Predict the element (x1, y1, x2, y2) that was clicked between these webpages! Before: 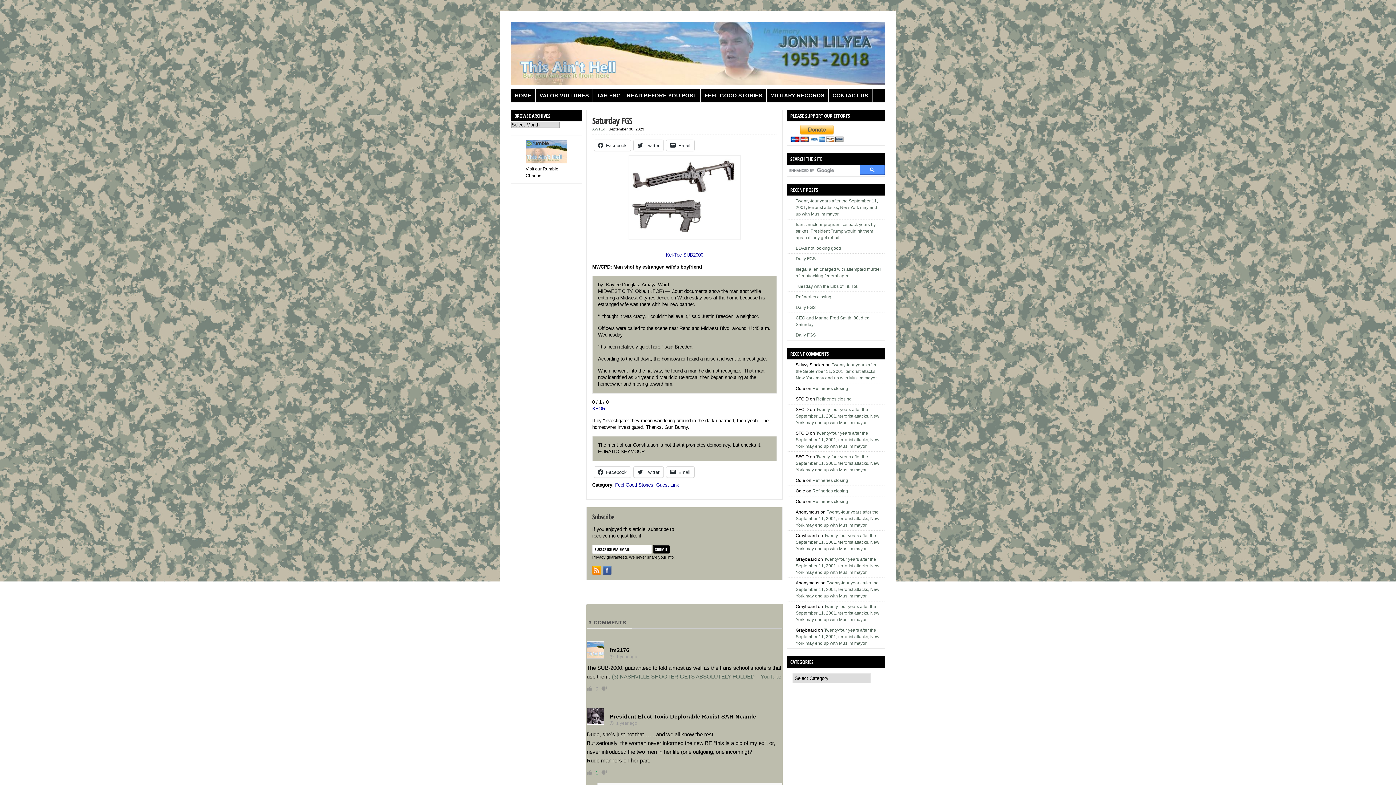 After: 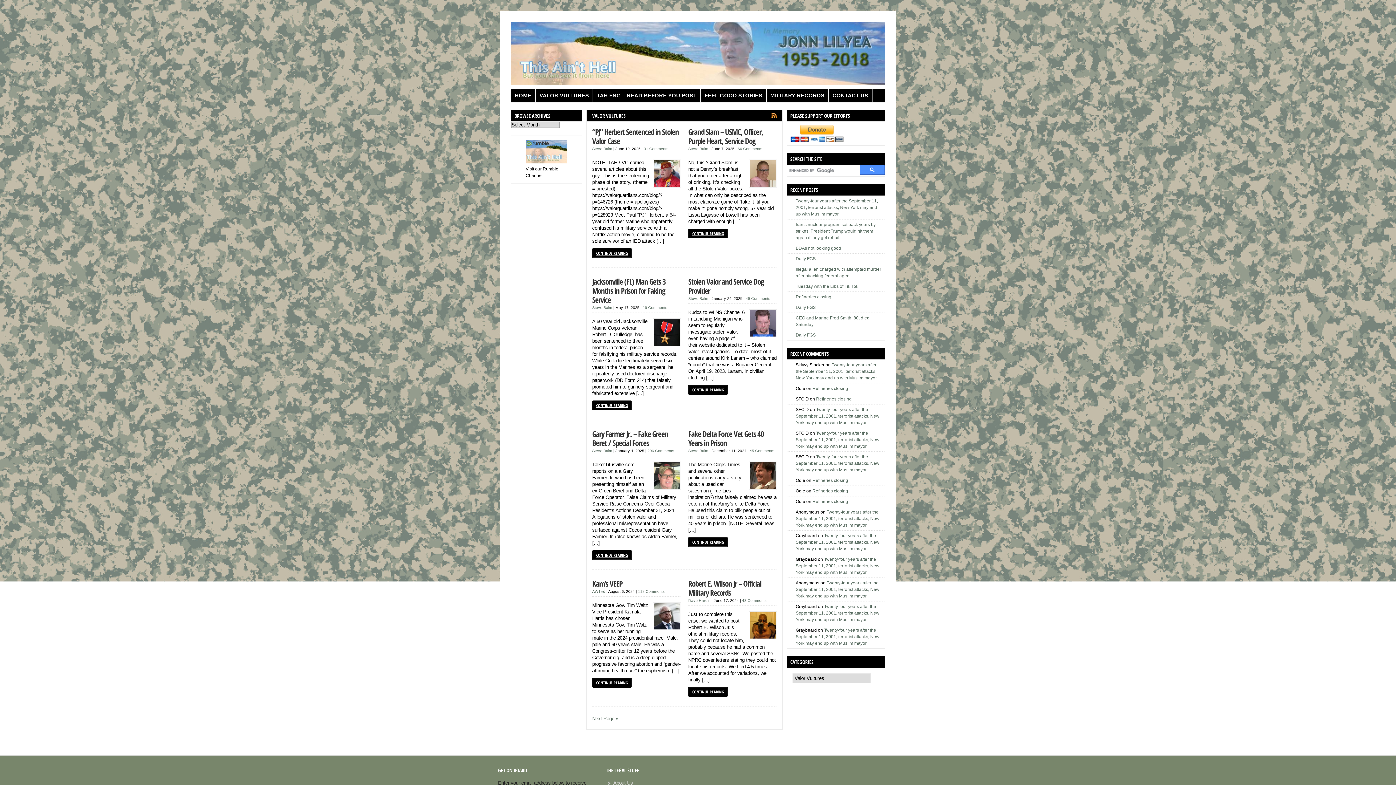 Action: label: VALOR VULTURES bbox: (536, 89, 593, 102)